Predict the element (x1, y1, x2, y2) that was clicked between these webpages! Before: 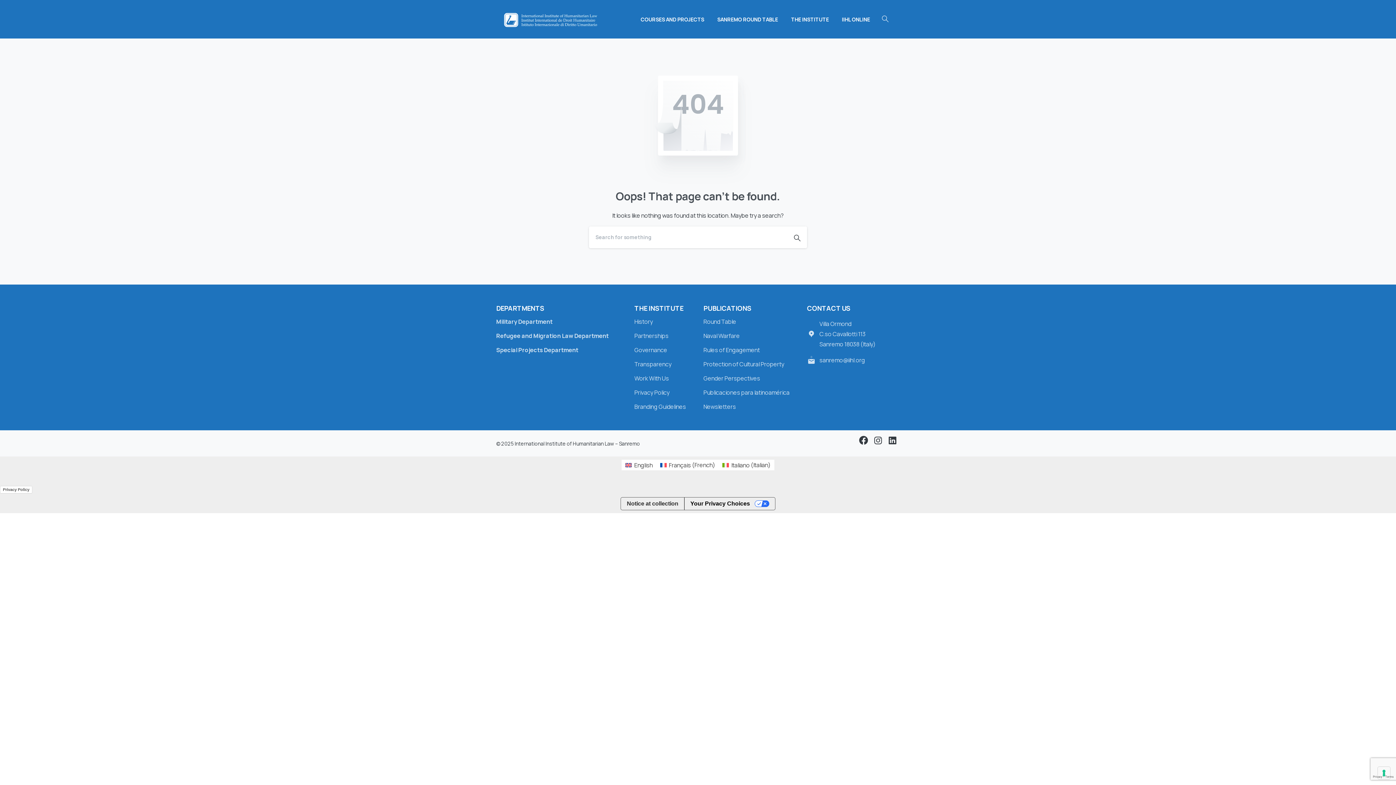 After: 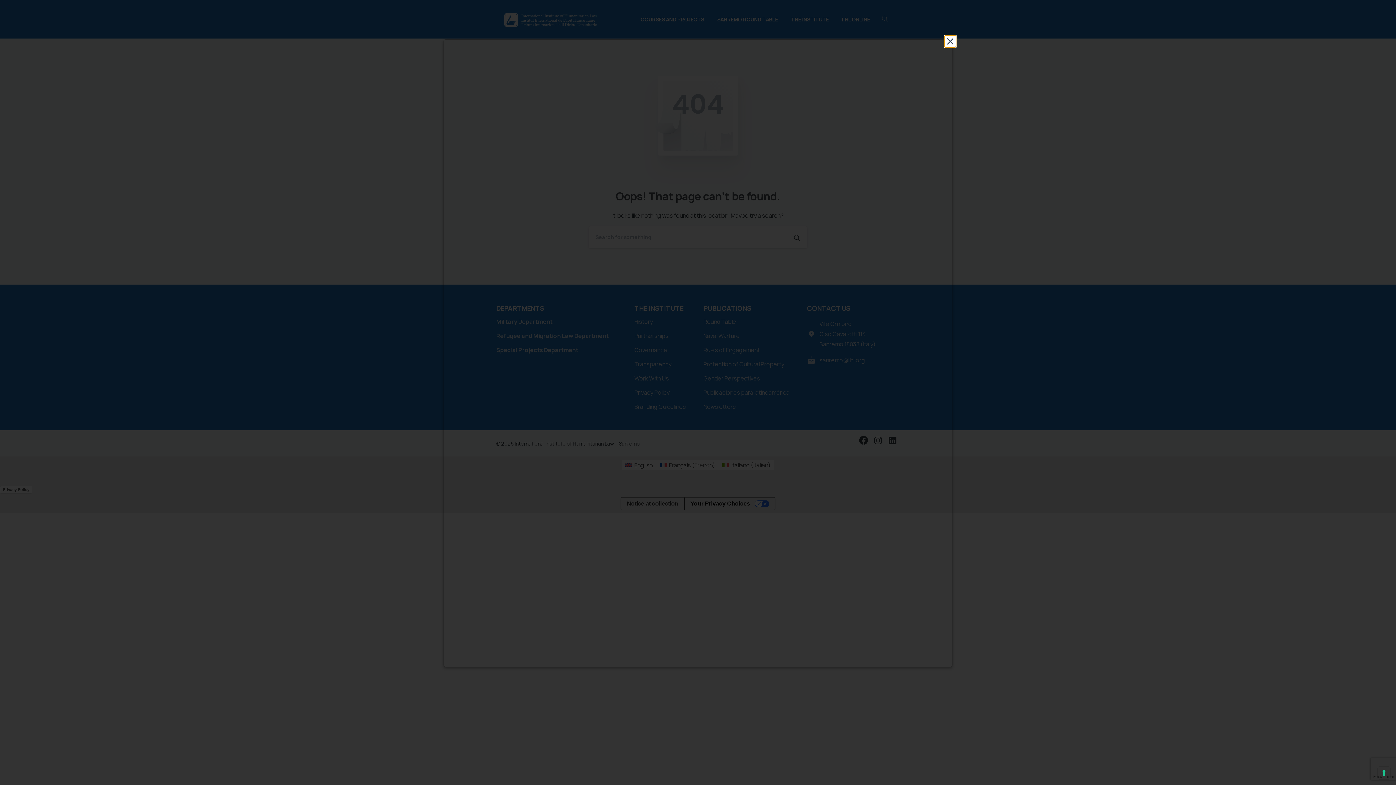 Action: label: Privacy Policy bbox: (0, 486, 32, 493)